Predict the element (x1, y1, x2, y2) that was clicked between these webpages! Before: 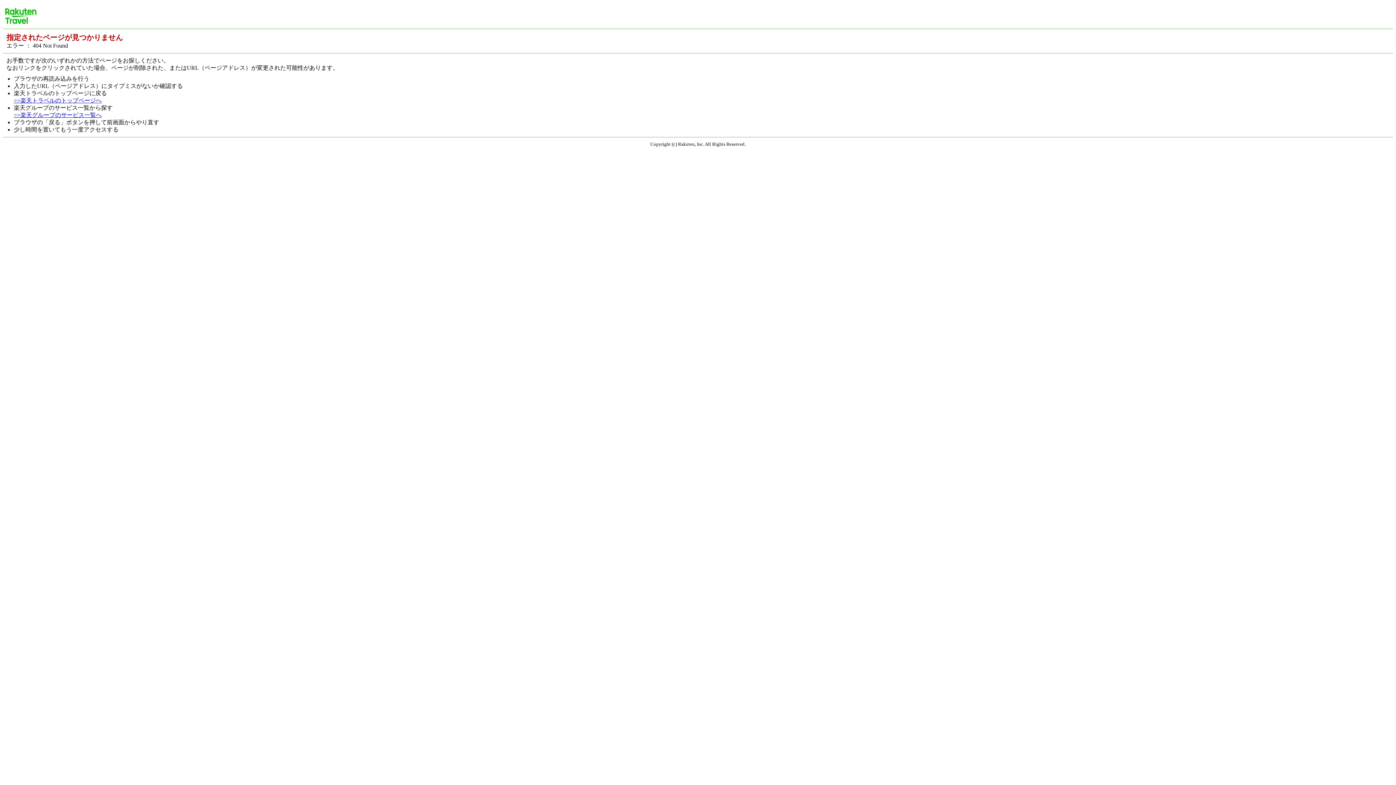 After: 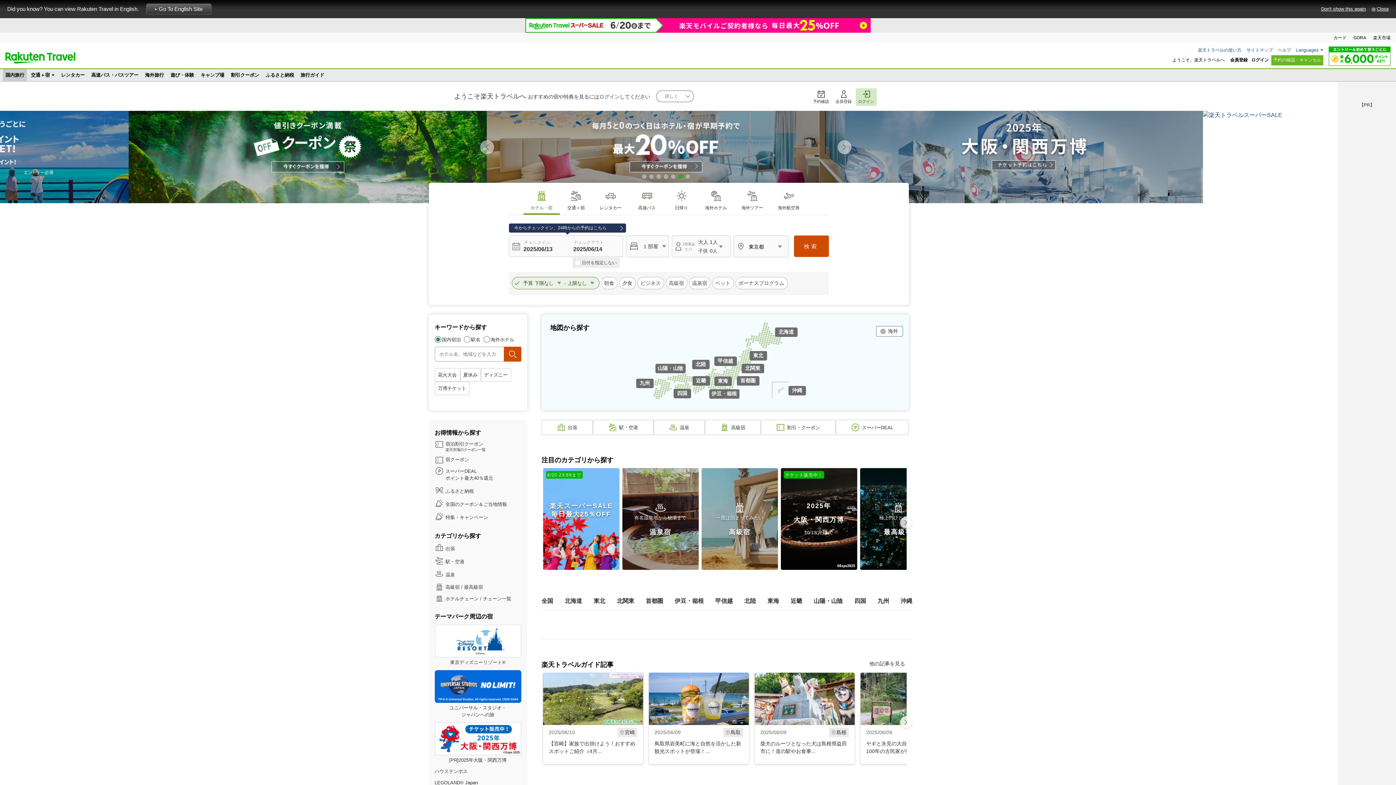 Action: label: >>楽天トラベルのトップページへ bbox: (13, 97, 101, 103)